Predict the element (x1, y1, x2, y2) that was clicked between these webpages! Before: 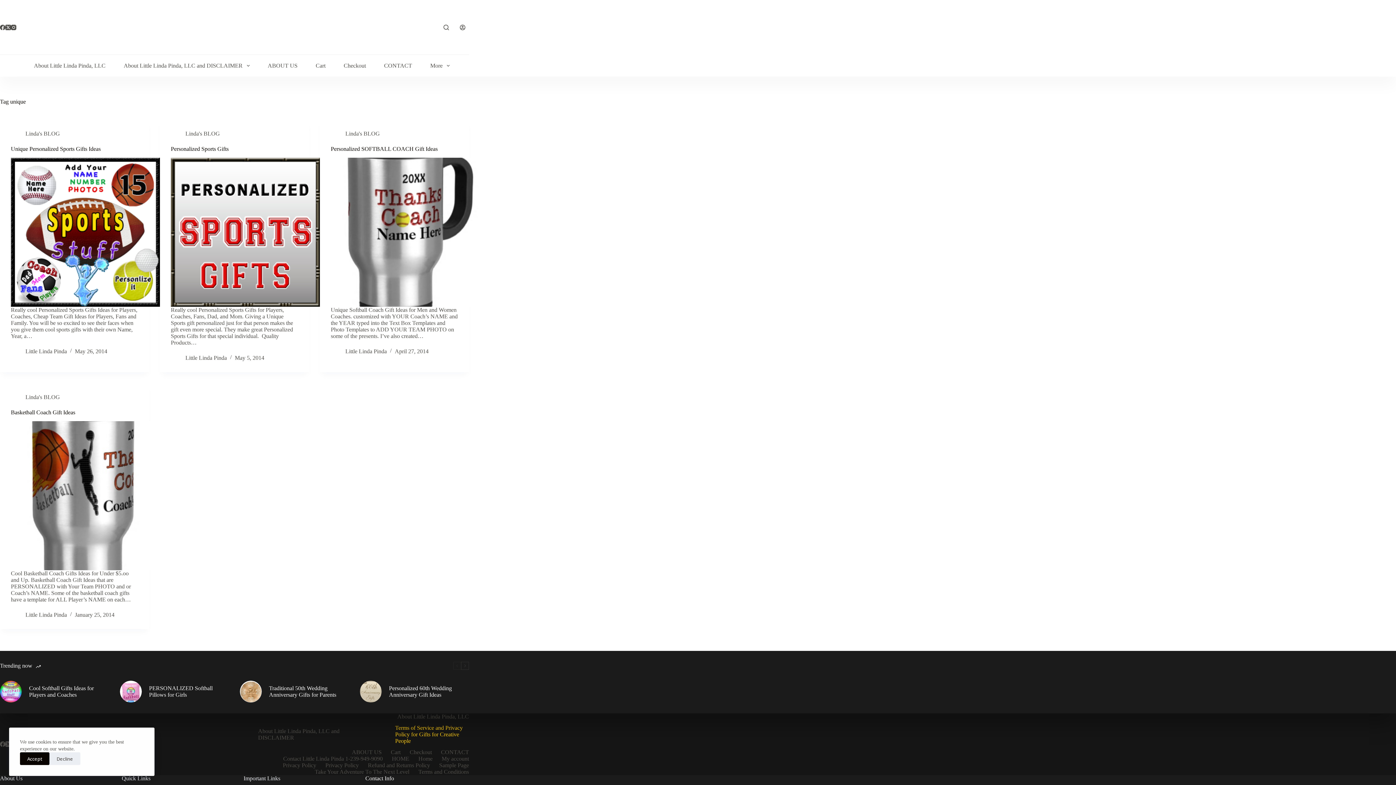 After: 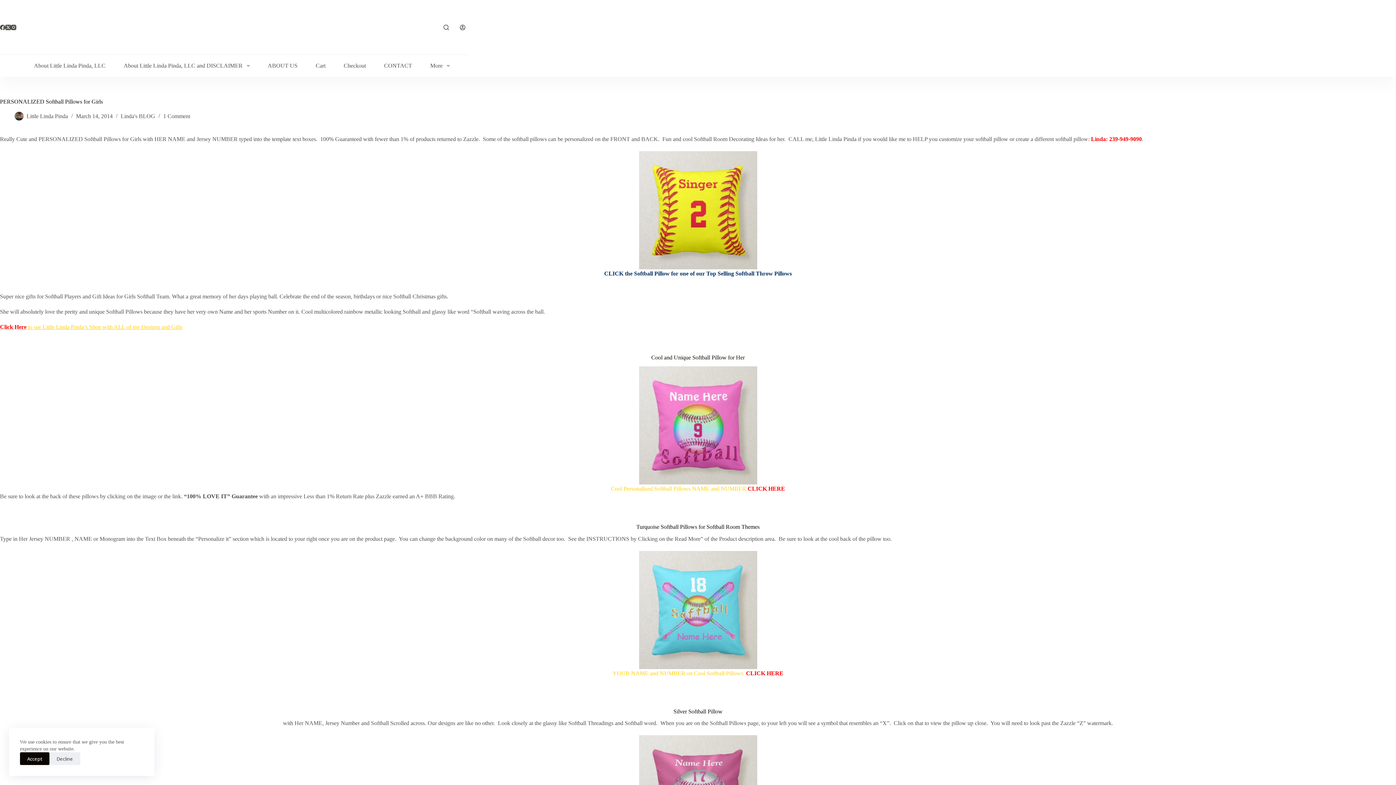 Action: bbox: (149, 685, 229, 698) label: PERSONALIZED Softball Pillows for Girls